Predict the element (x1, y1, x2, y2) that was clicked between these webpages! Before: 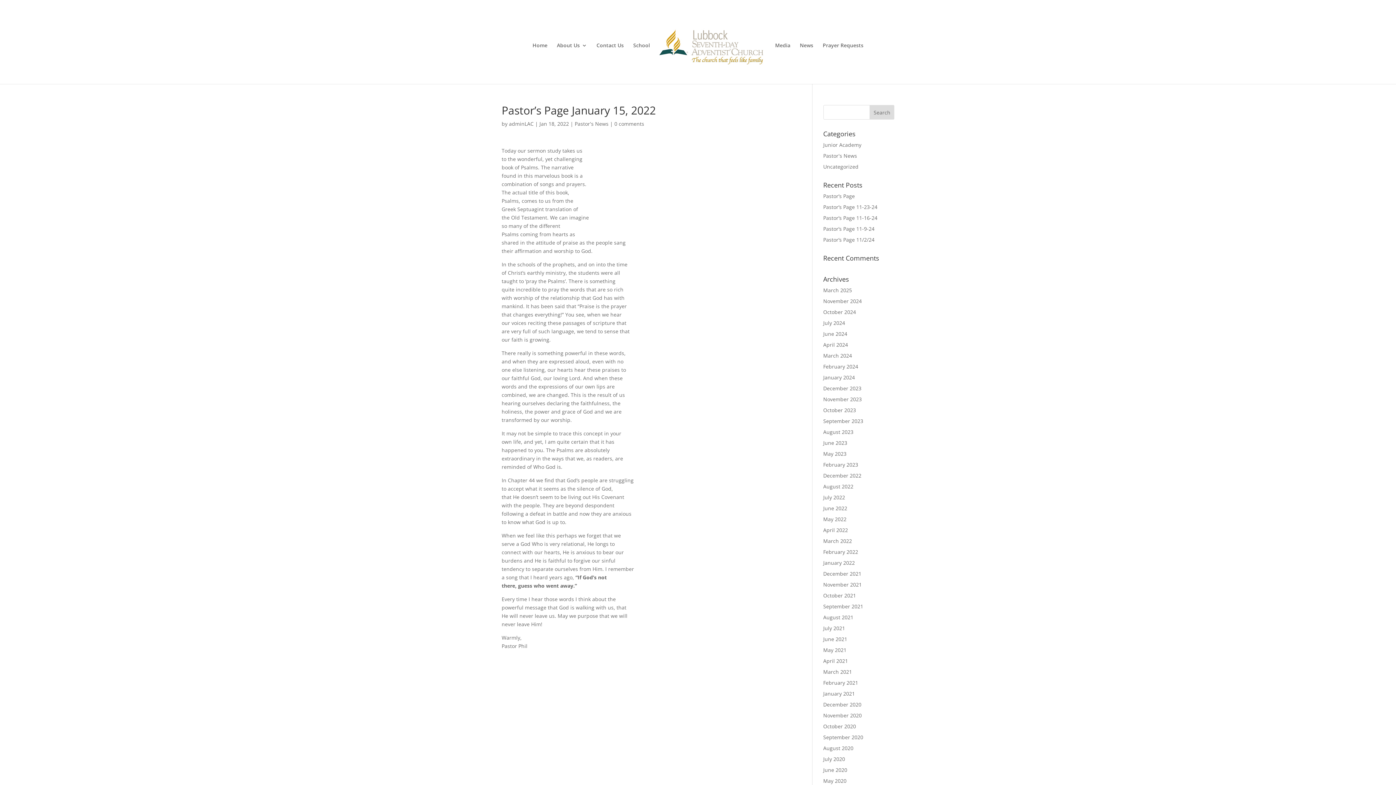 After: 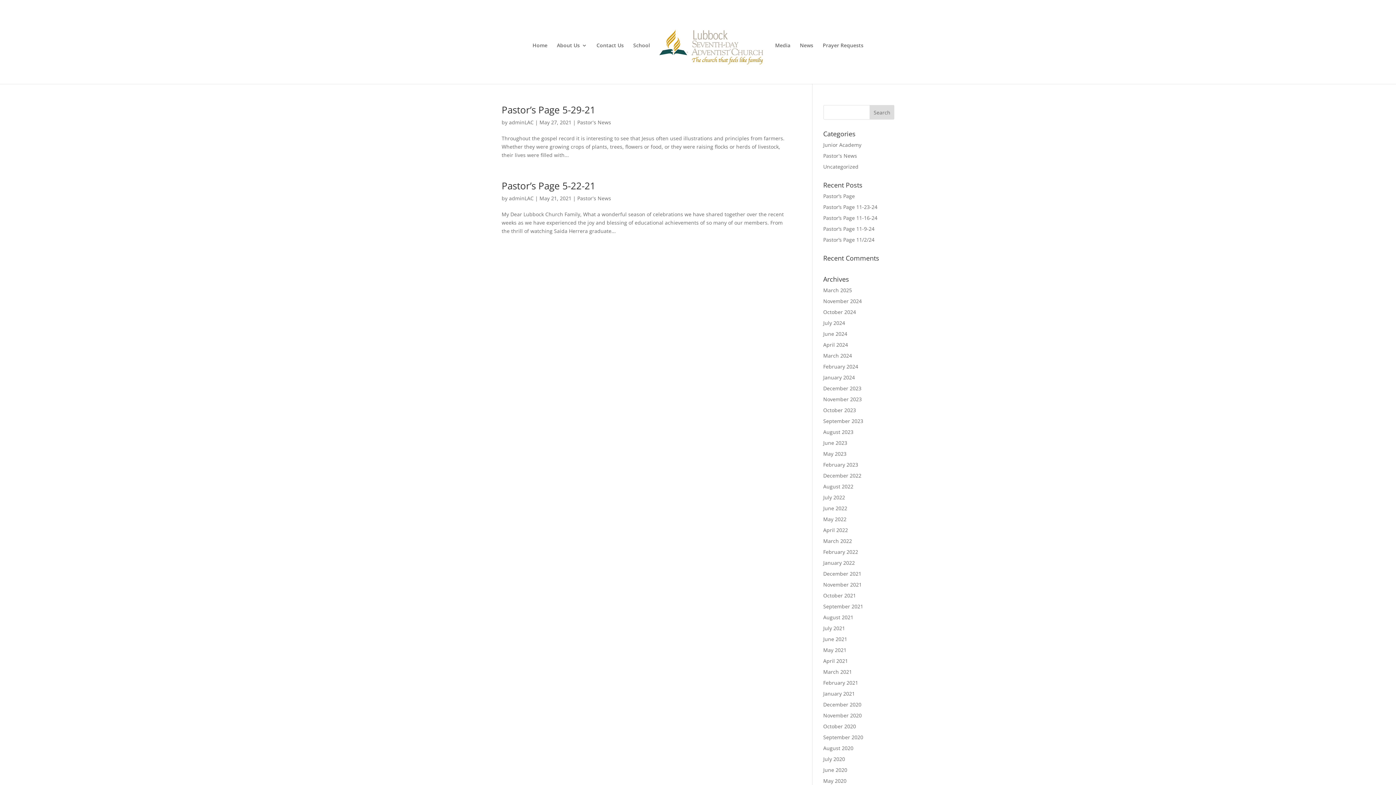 Action: label: May 2021 bbox: (823, 646, 846, 653)